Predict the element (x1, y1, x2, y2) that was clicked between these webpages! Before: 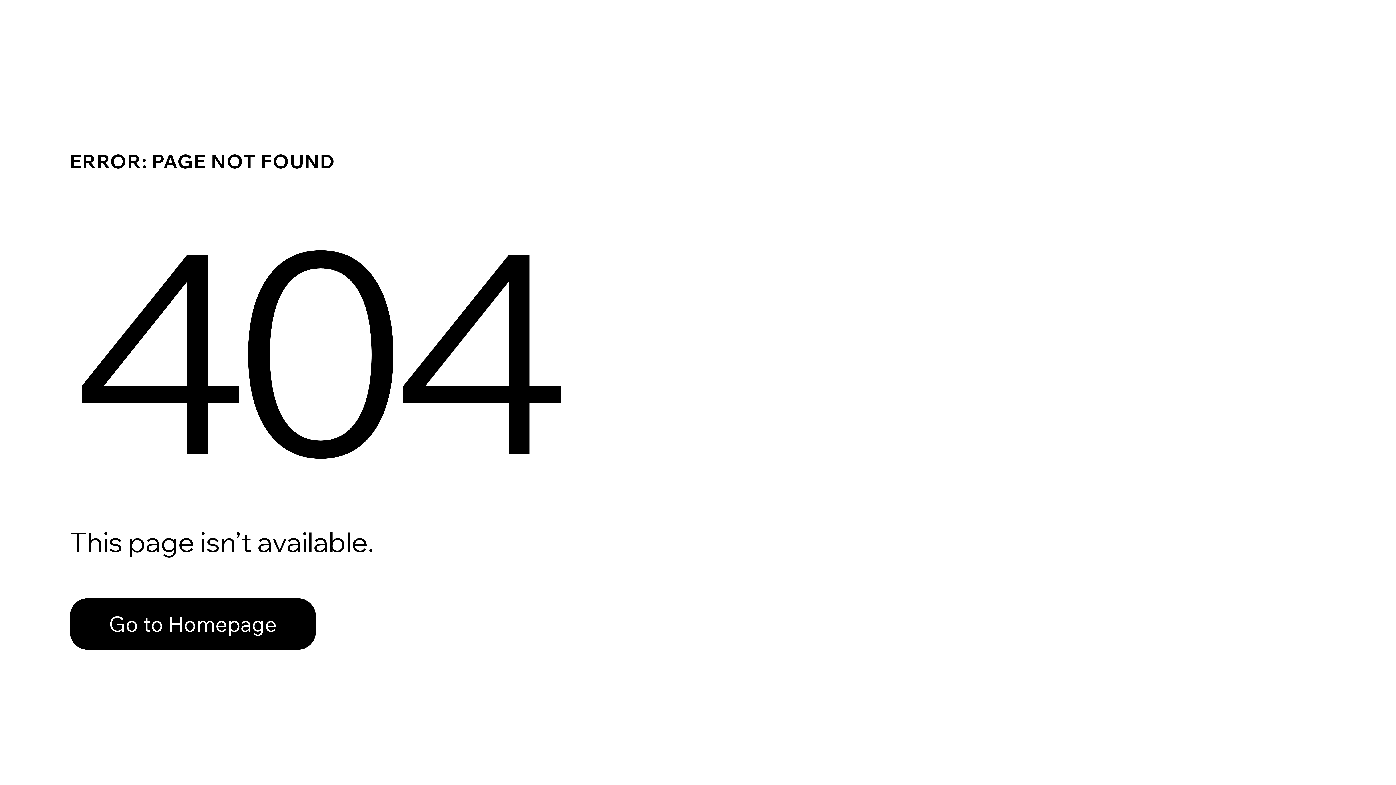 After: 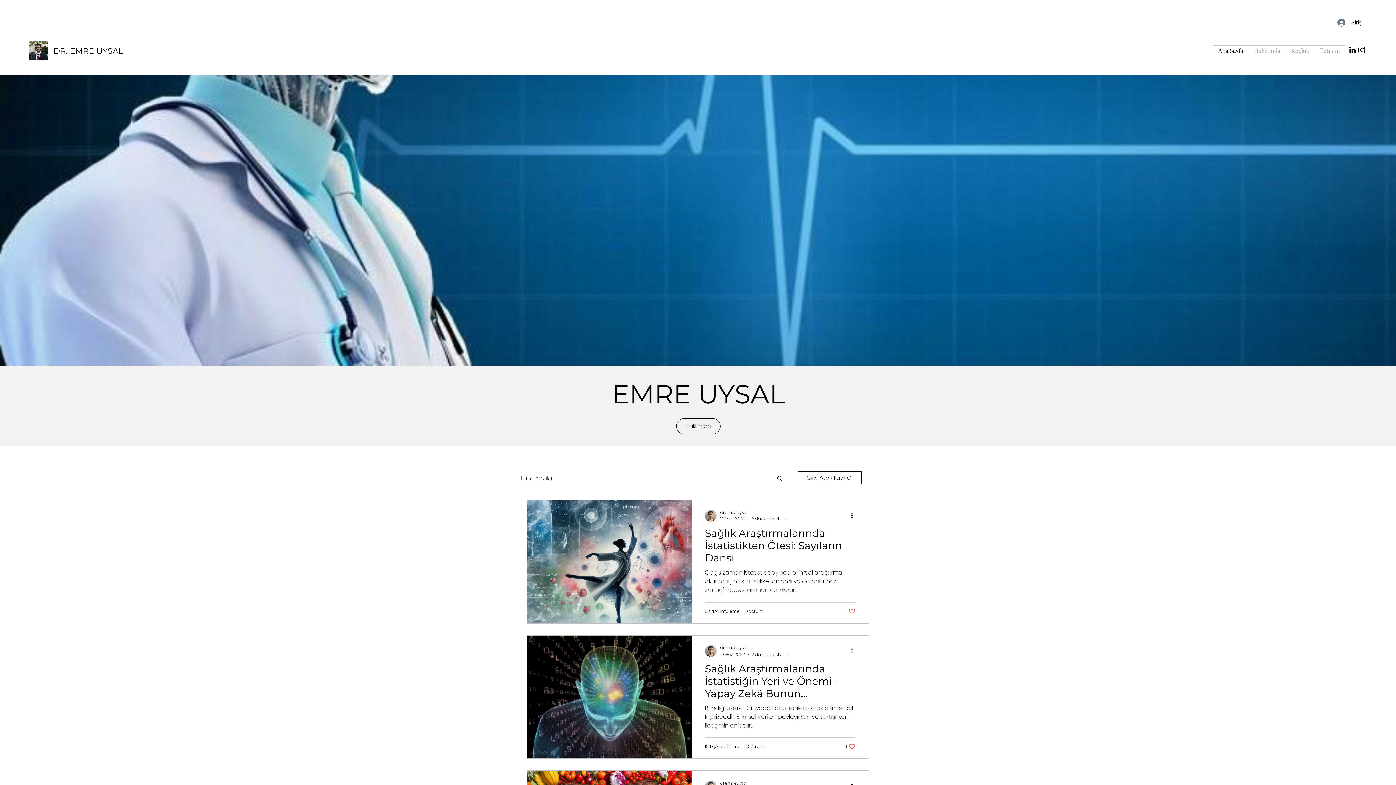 Action: label: Go to Homepage bbox: (69, 598, 316, 650)